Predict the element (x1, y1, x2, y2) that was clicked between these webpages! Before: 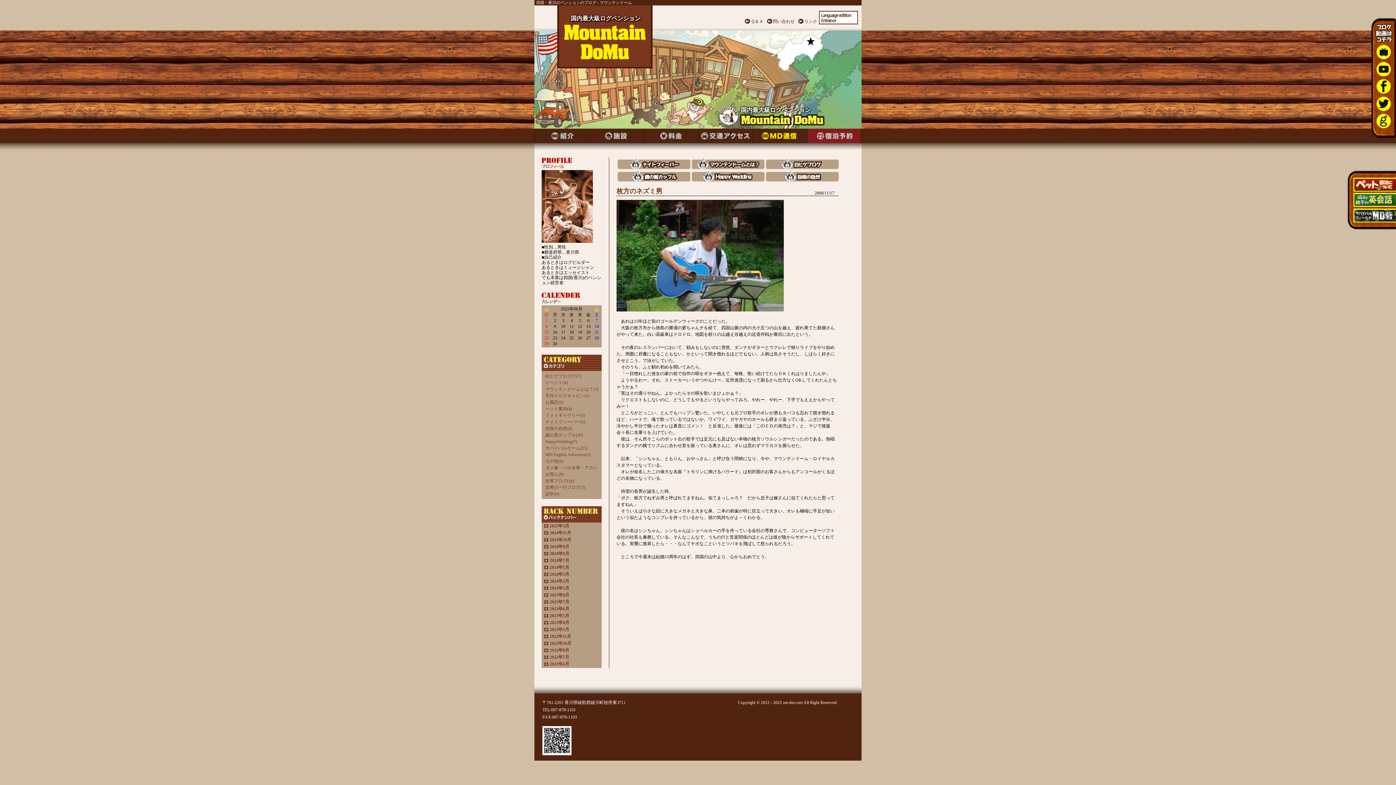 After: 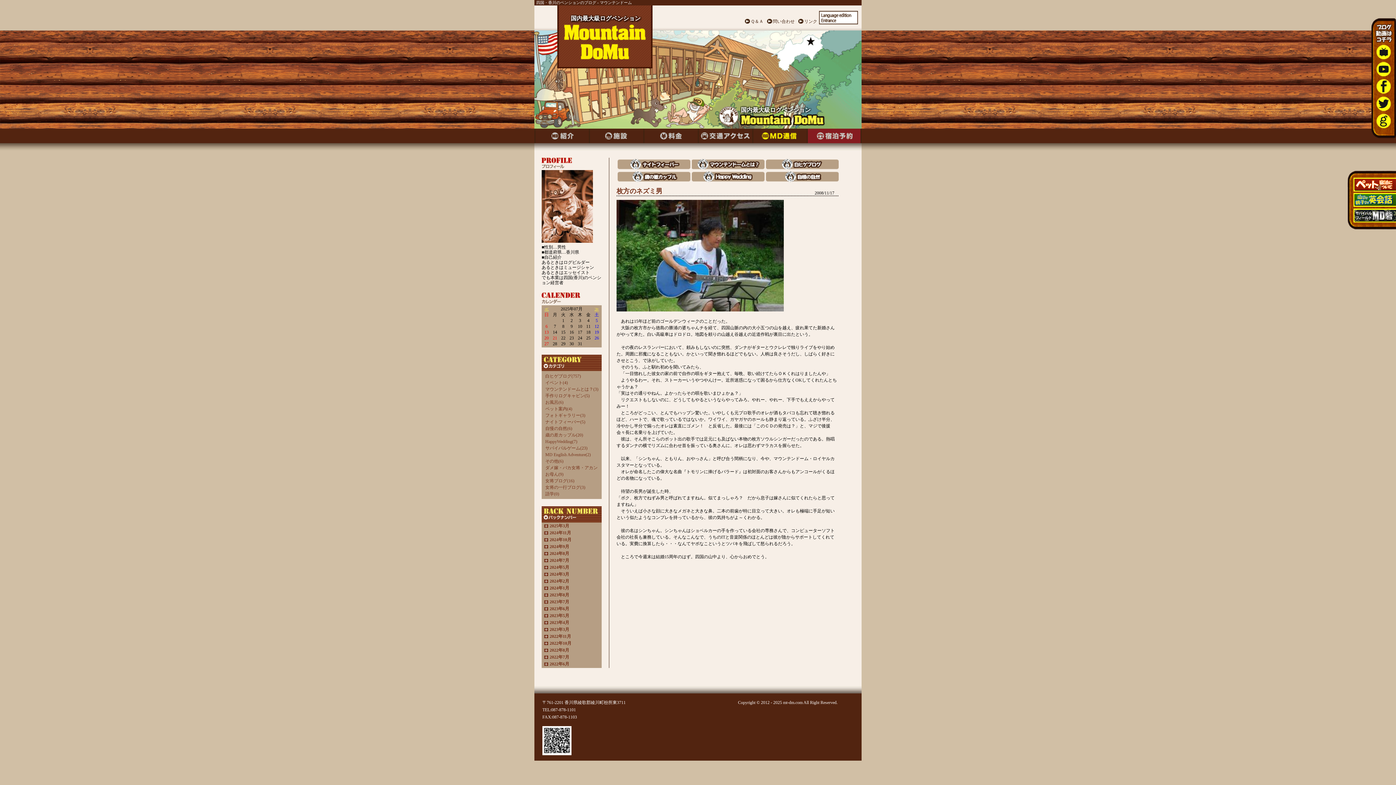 Action: label: ≫ bbox: (594, 306, 599, 311)